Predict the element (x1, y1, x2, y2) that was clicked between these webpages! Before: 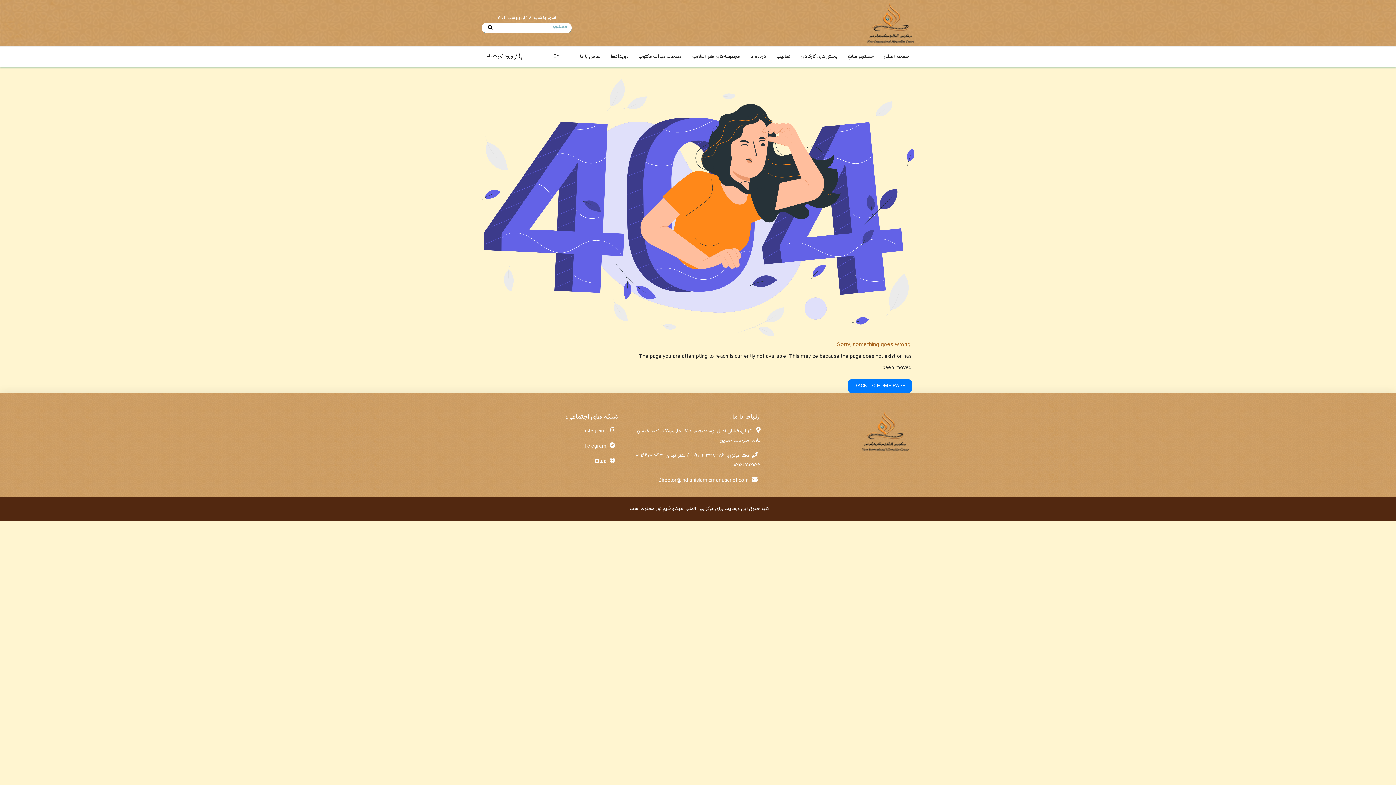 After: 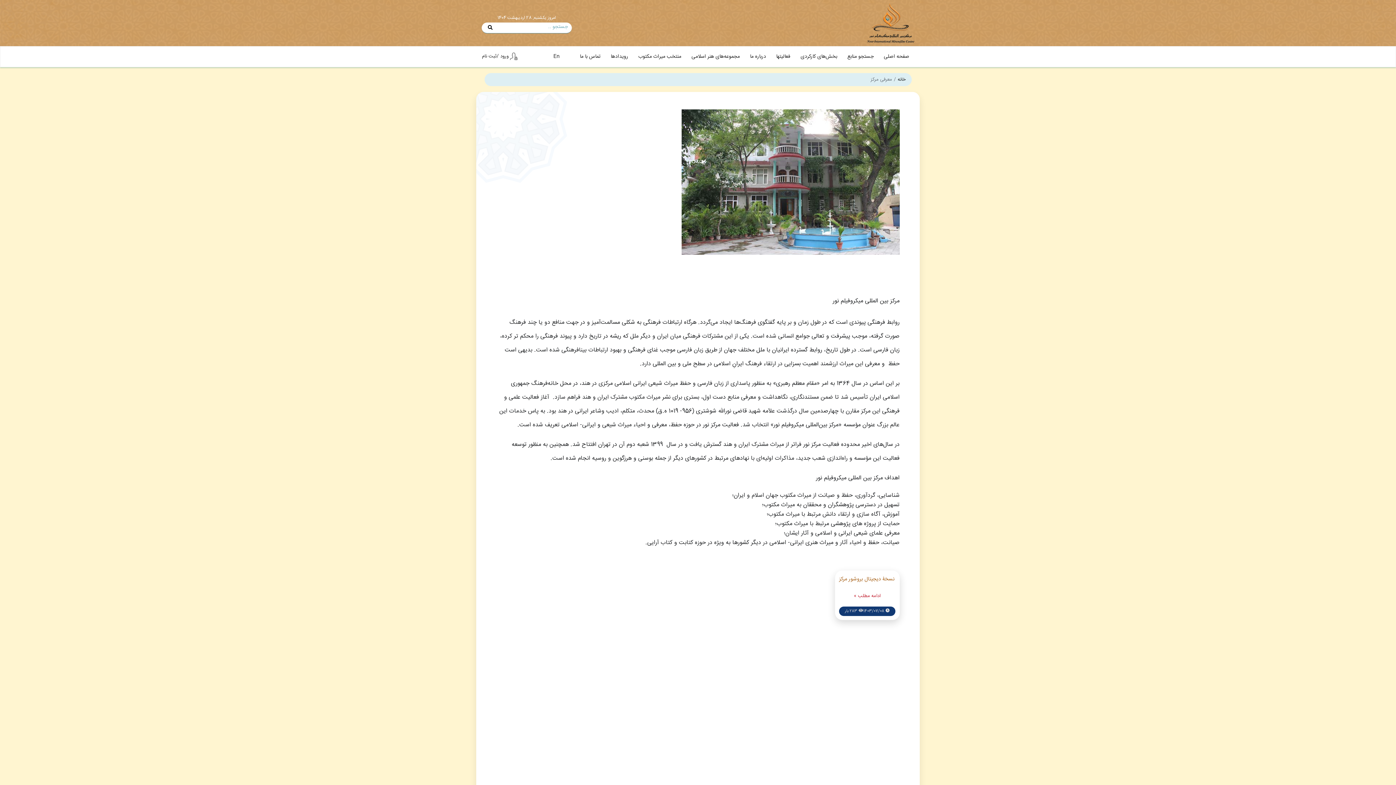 Action: label: درباره ما bbox: (747, 50, 769, 63)